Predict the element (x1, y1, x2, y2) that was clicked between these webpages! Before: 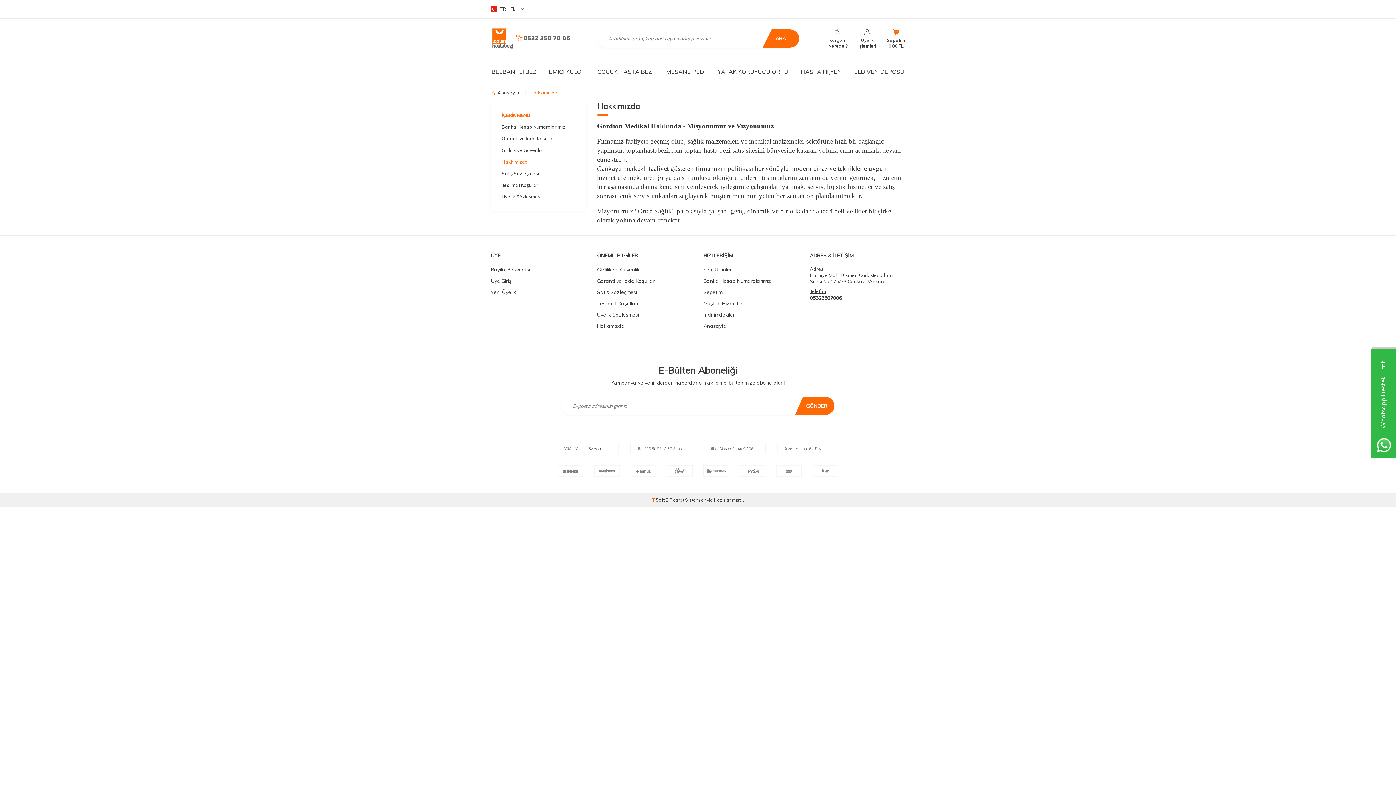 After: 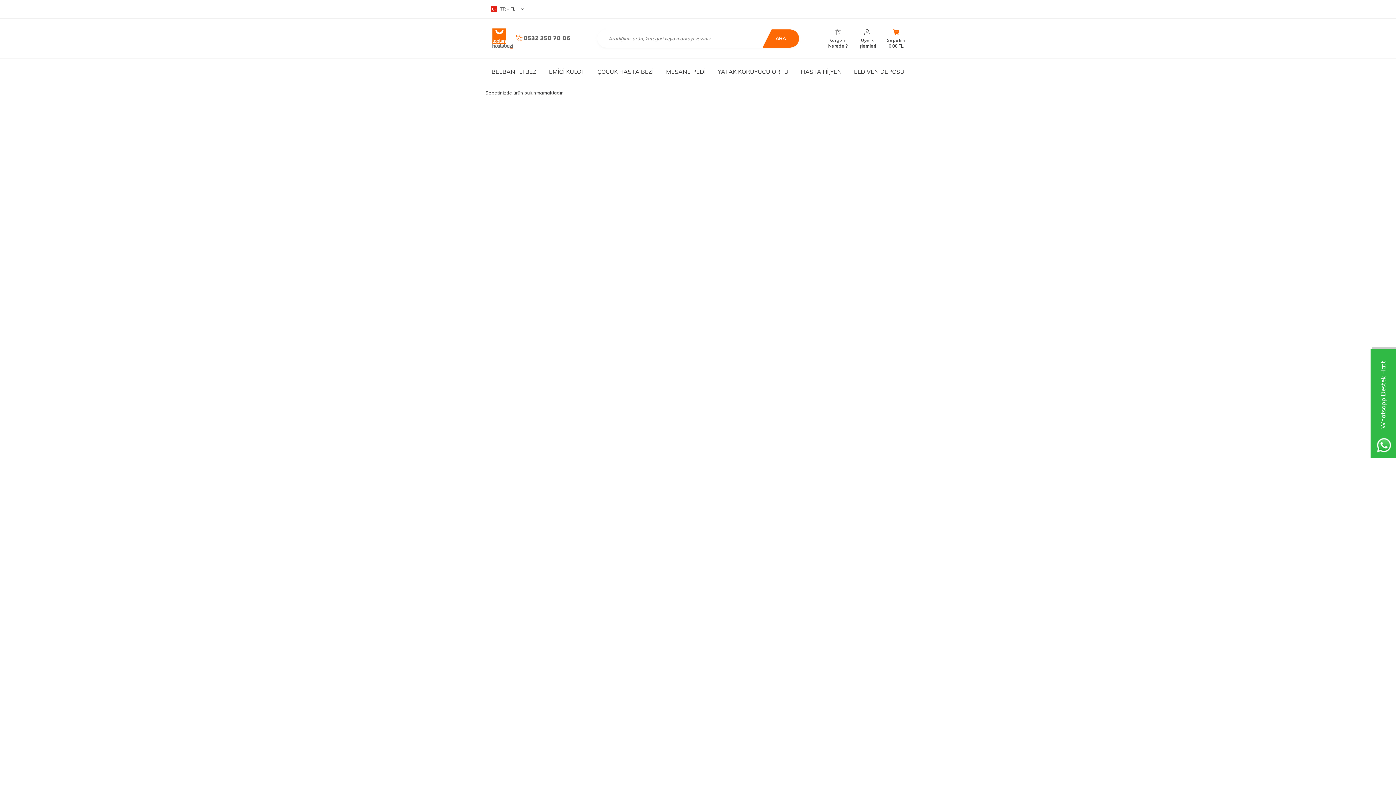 Action: label: Sepetim
0,00 TL bbox: (887, 28, 905, 48)